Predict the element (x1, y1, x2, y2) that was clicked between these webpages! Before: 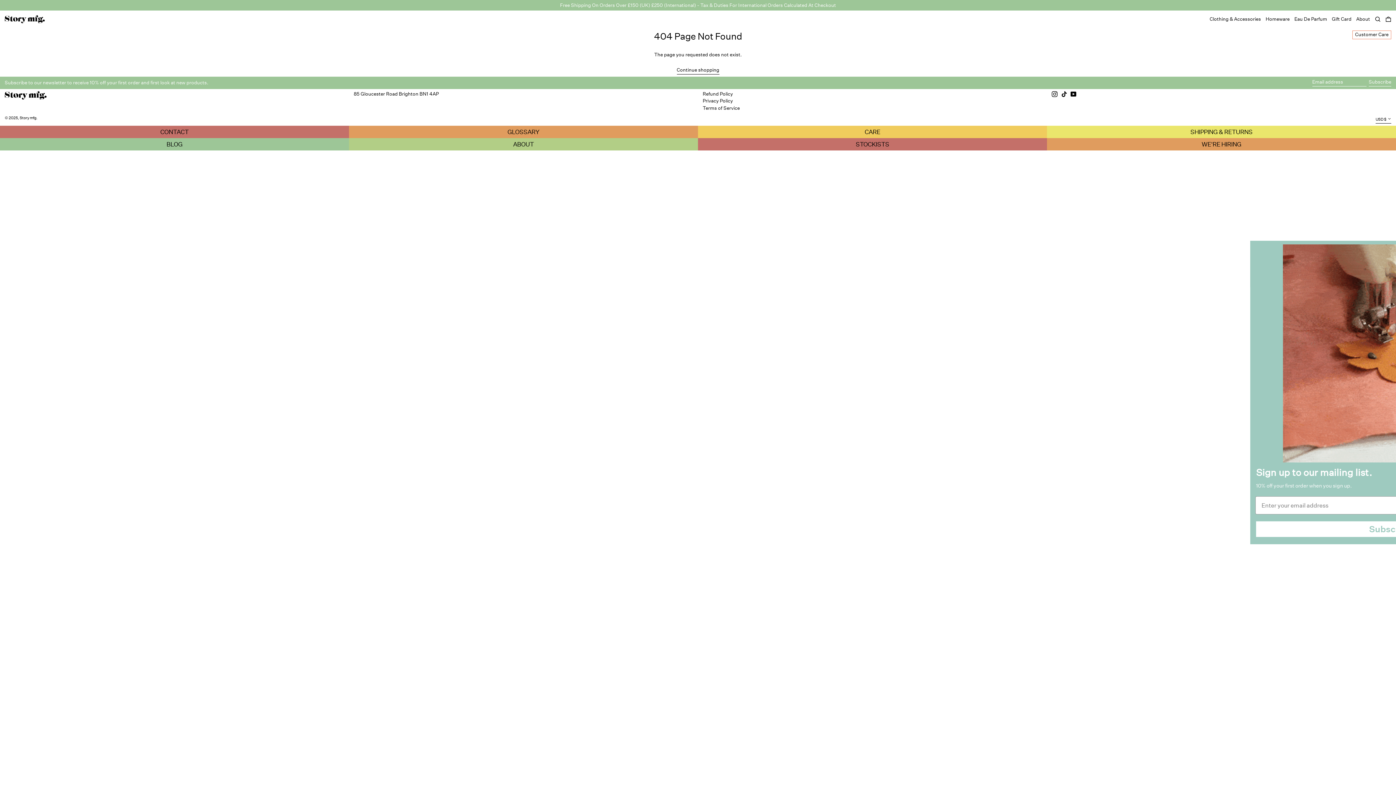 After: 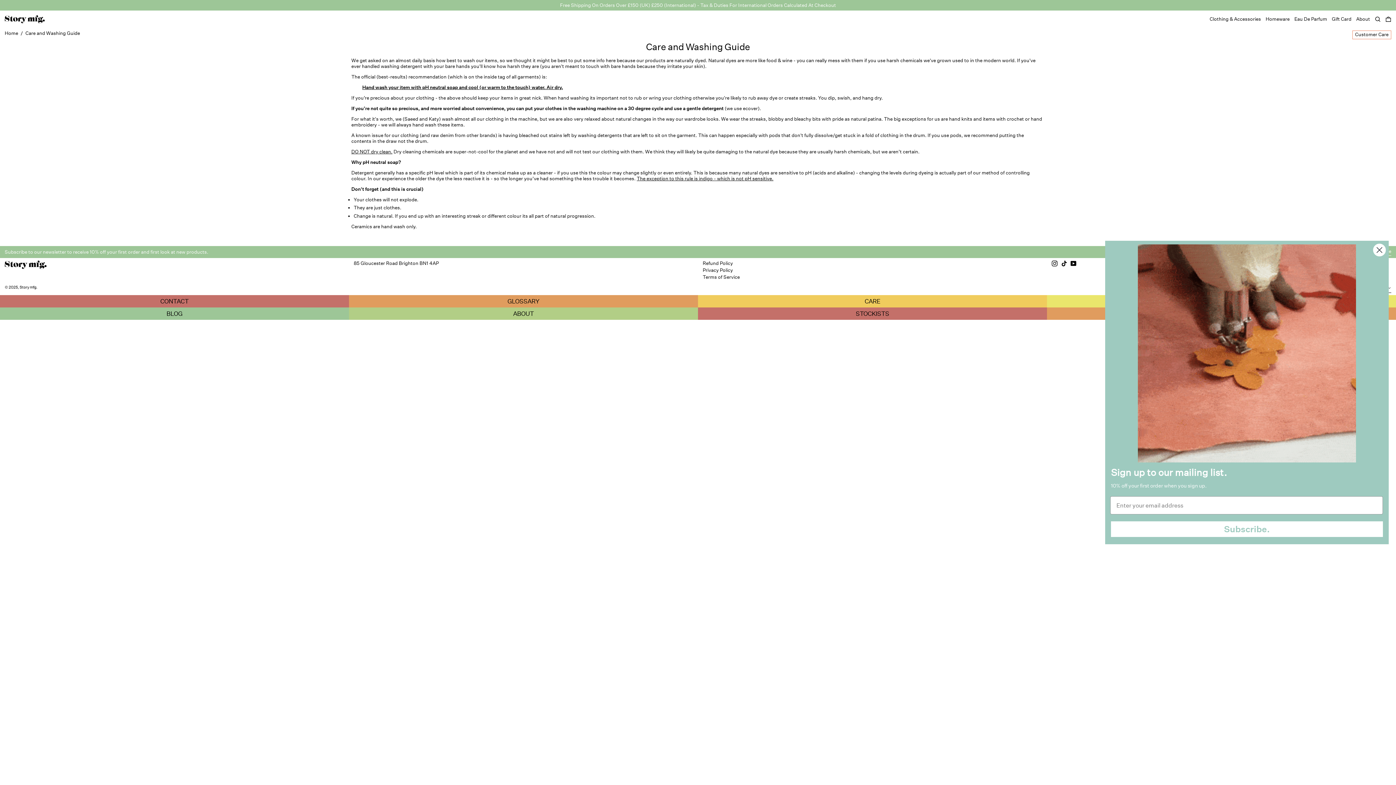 Action: label: CARE bbox: (702, 128, 1042, 135)